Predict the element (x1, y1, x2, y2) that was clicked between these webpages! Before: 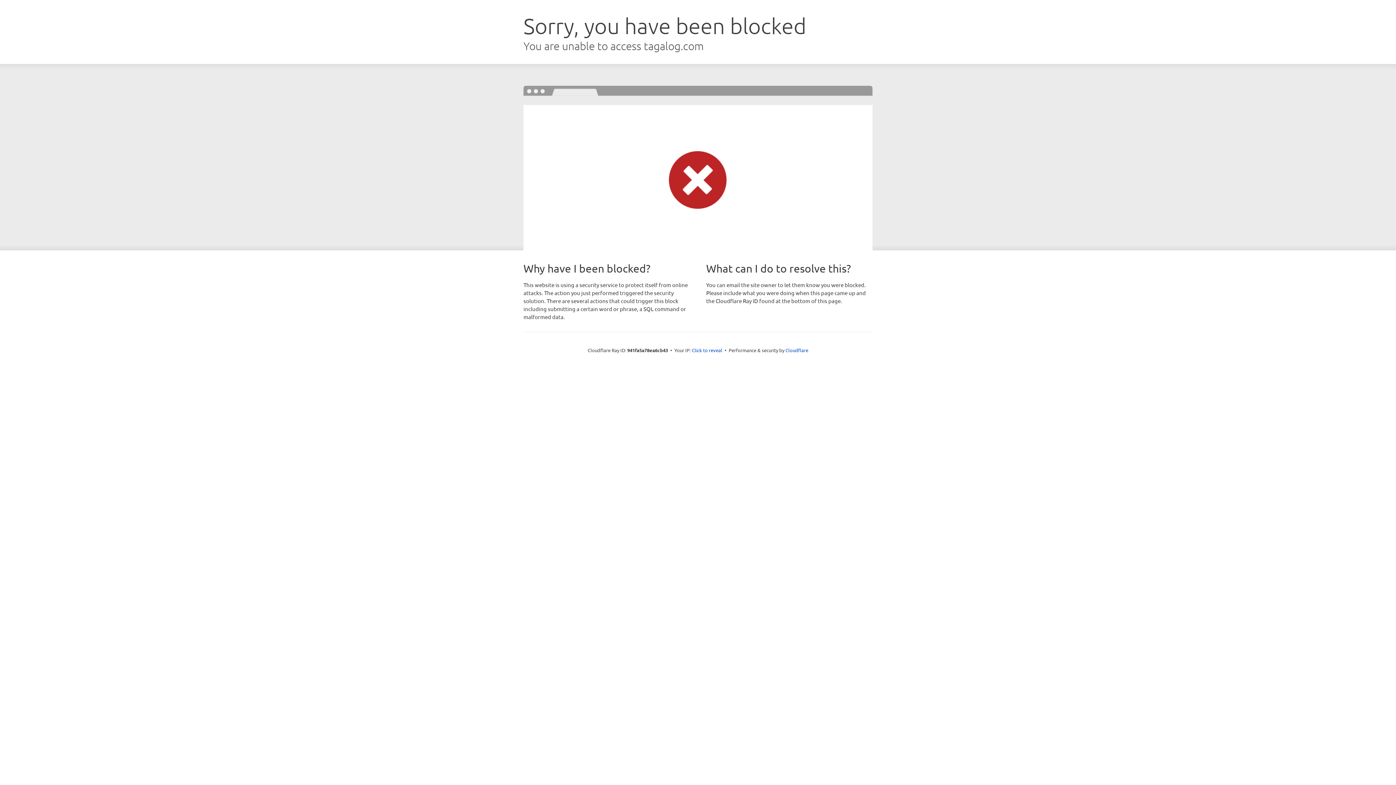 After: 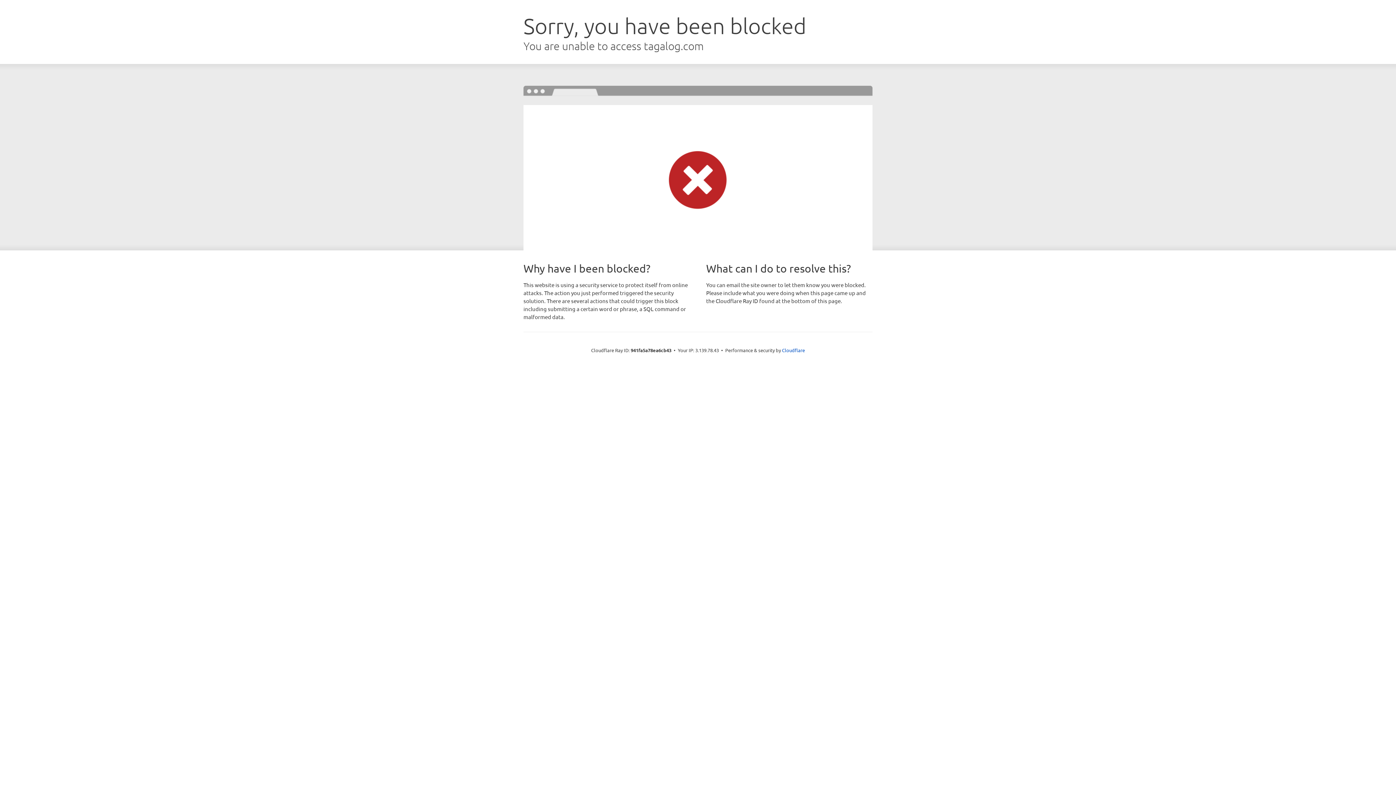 Action: bbox: (692, 346, 722, 353) label: Click to reveal